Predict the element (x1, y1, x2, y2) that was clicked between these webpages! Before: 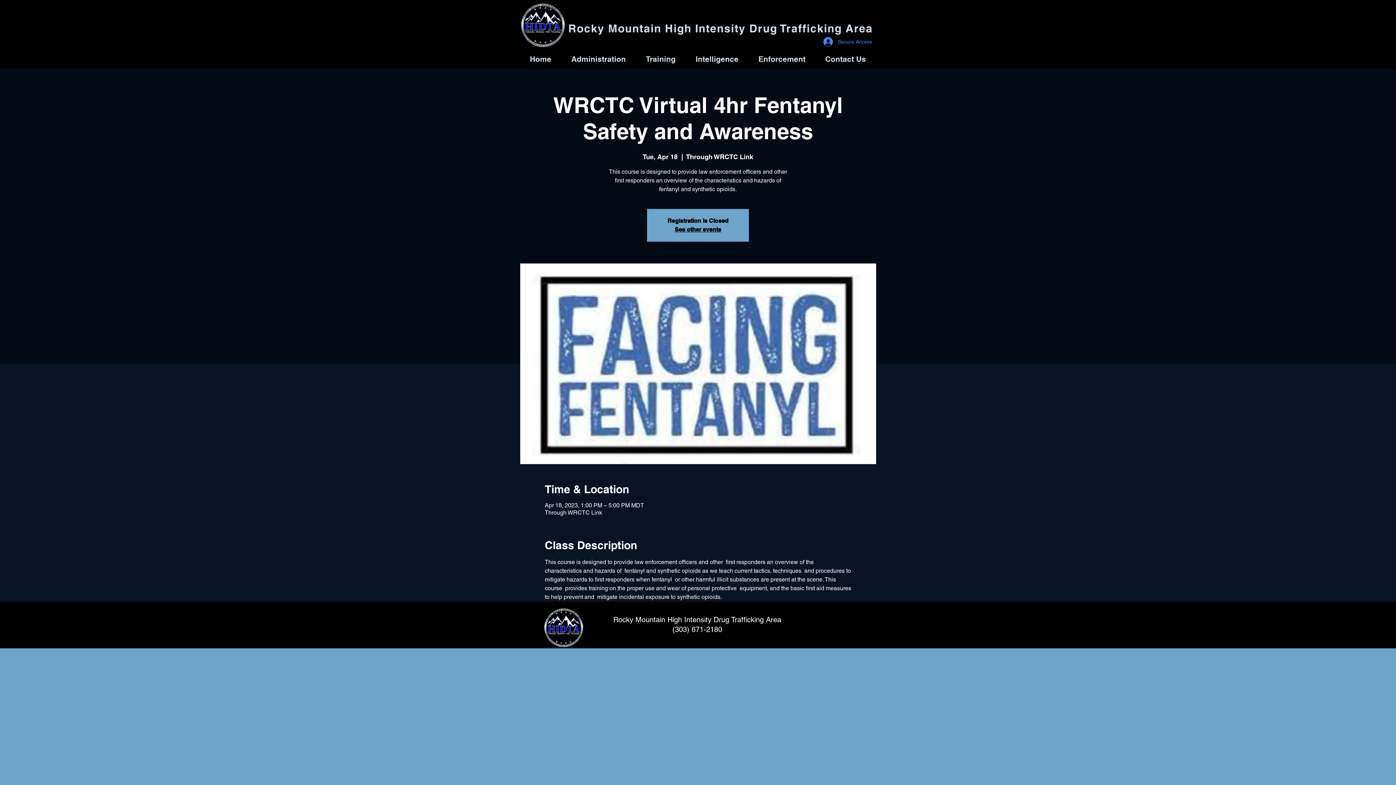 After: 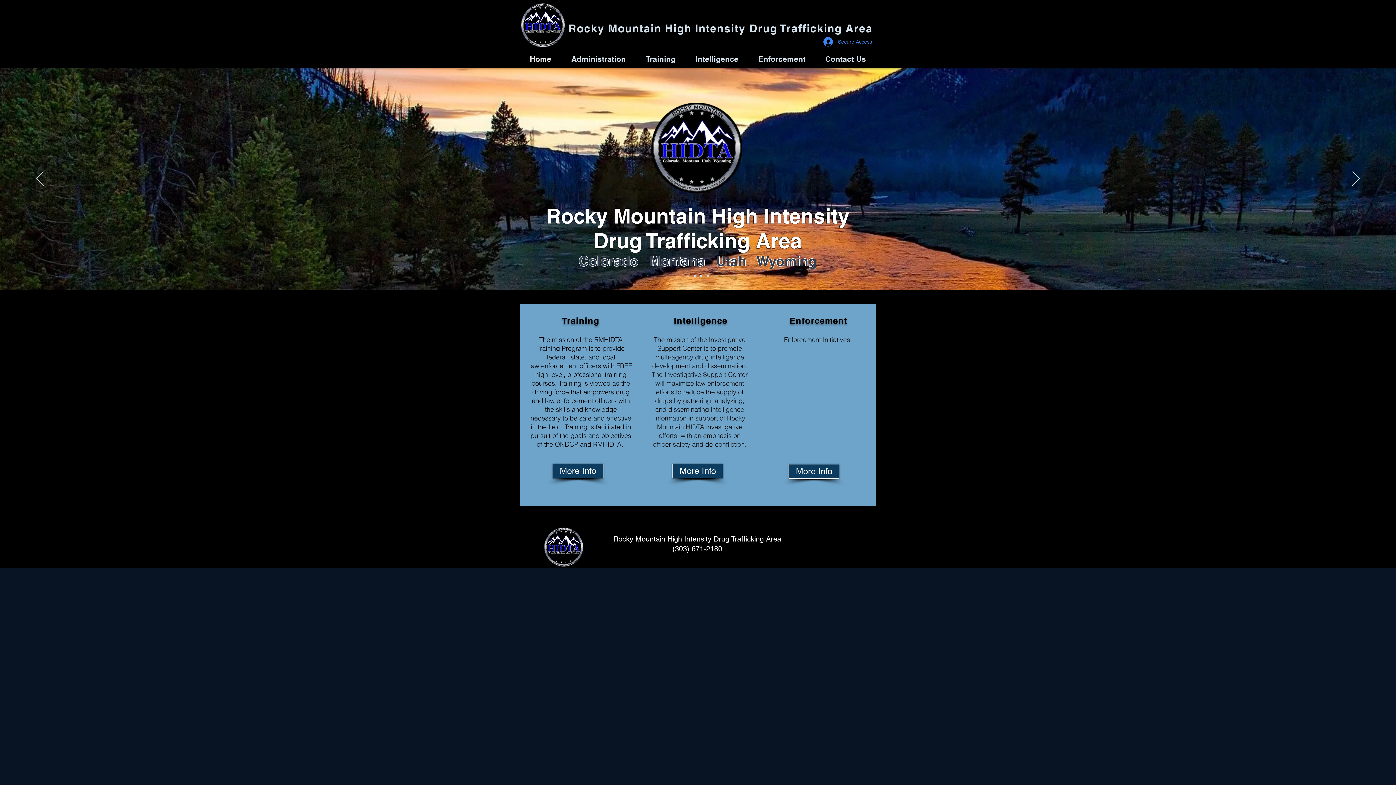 Action: bbox: (674, 226, 721, 233) label: See other events